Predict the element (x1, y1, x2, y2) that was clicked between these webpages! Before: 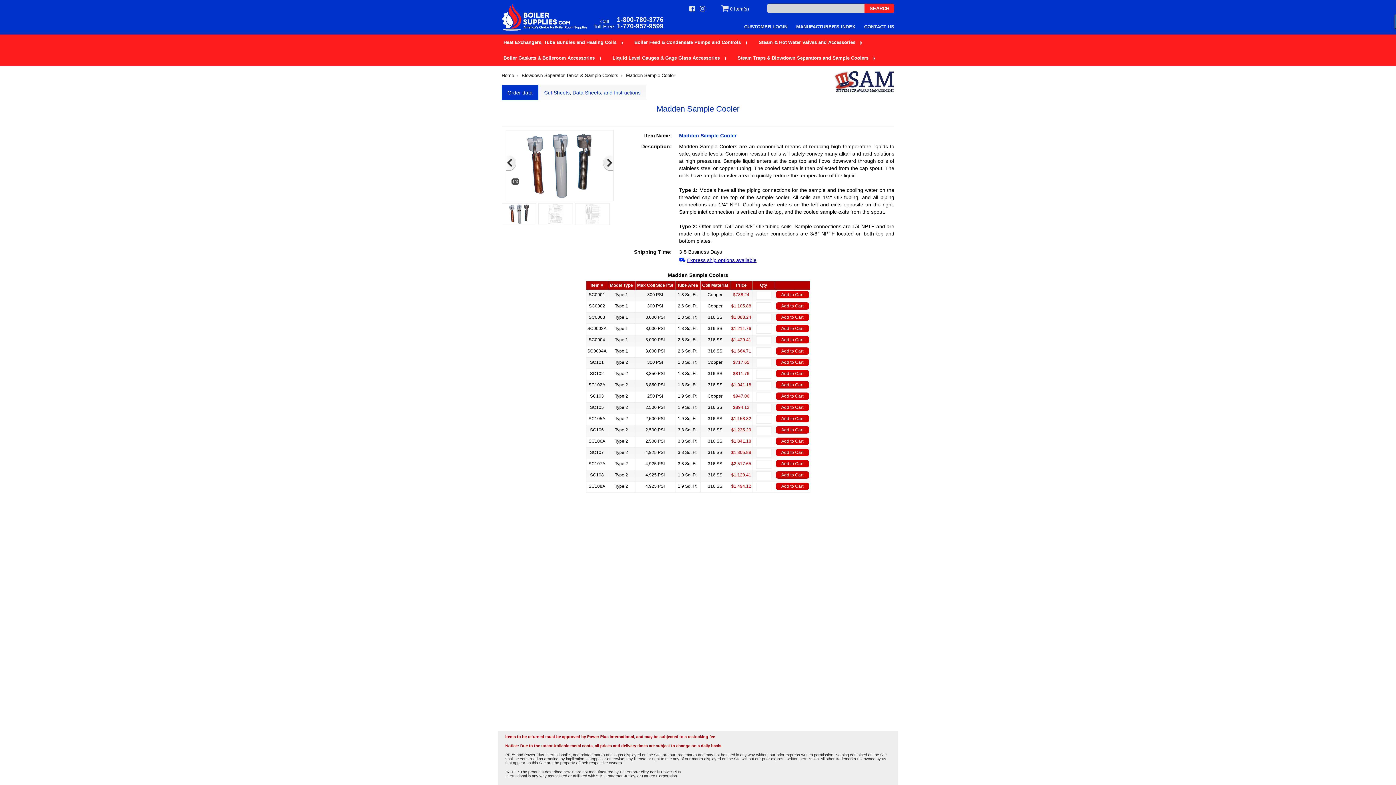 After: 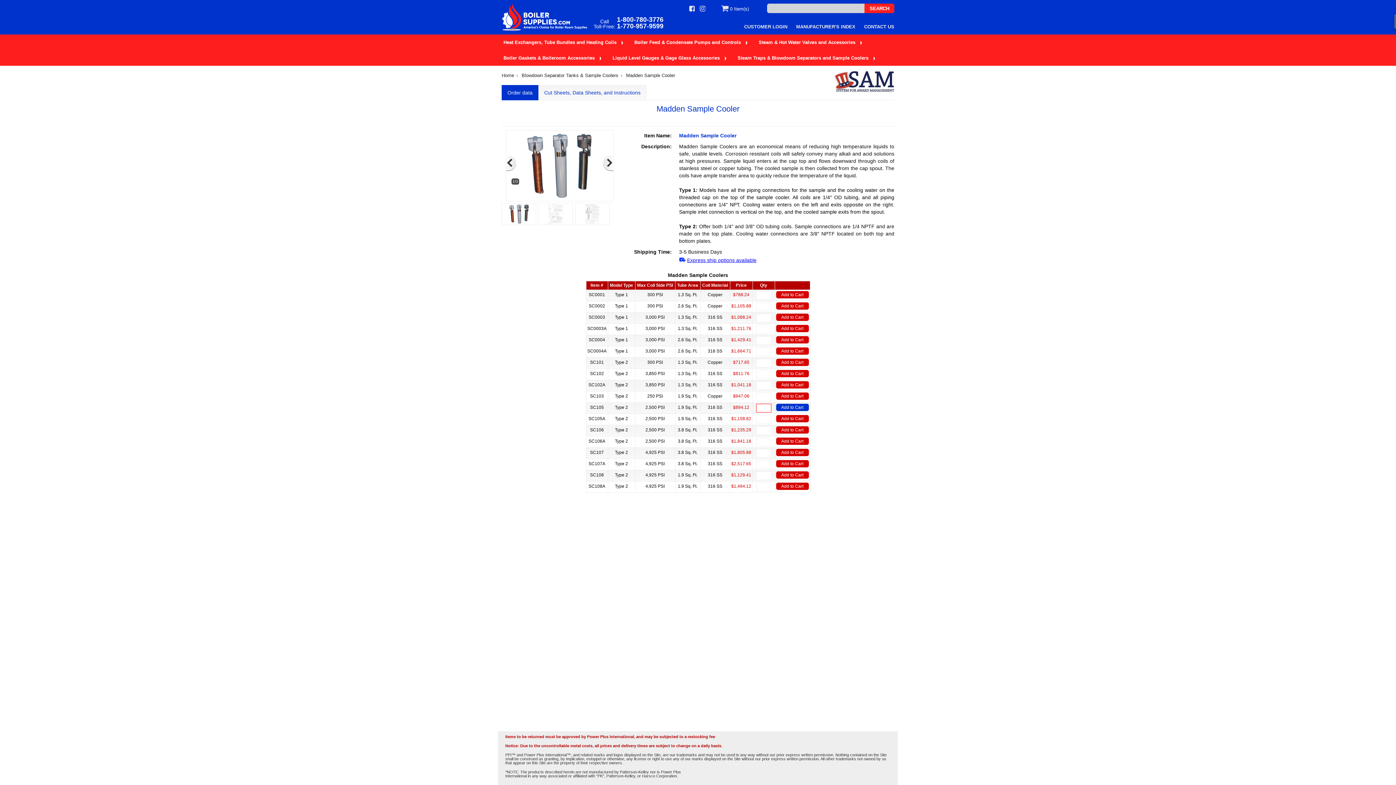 Action: bbox: (776, 404, 808, 411) label: Add to Cart